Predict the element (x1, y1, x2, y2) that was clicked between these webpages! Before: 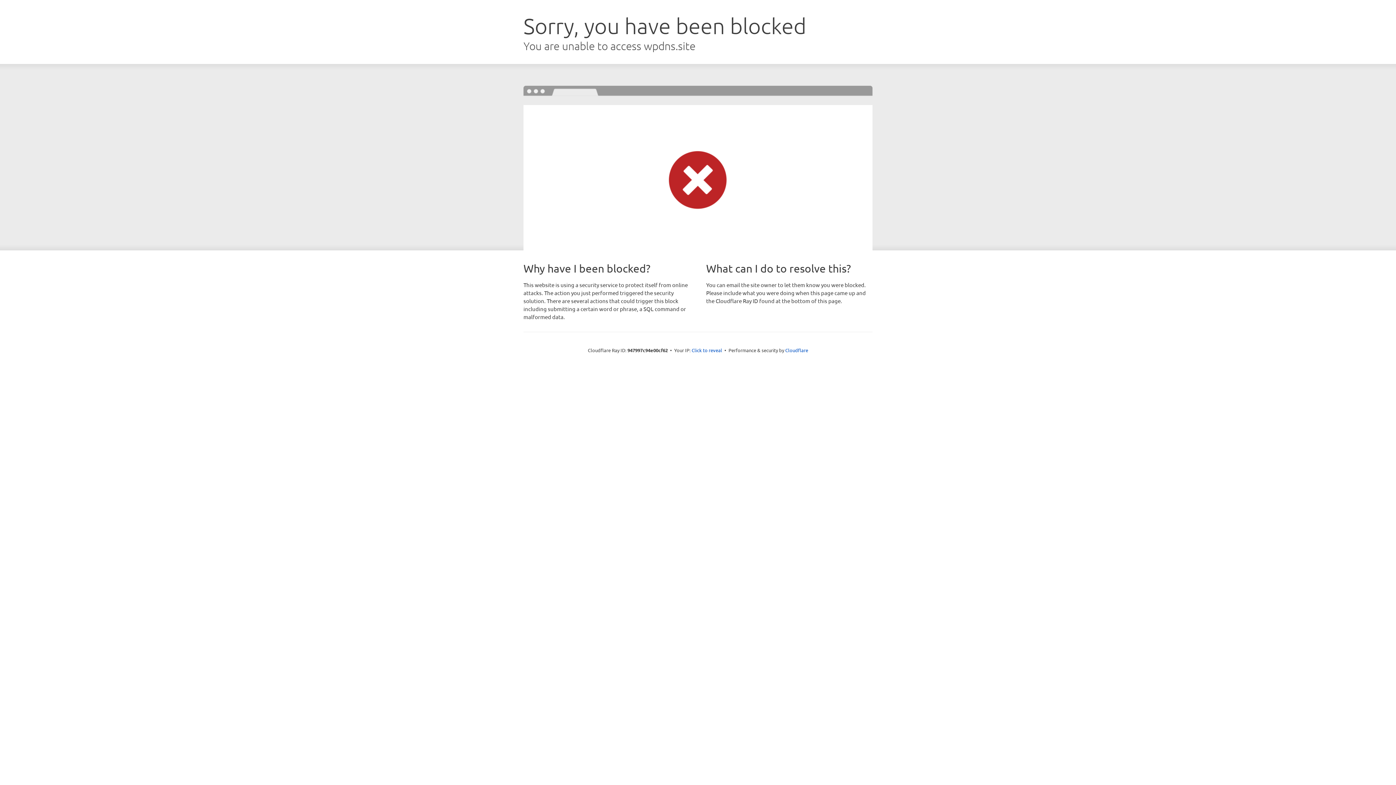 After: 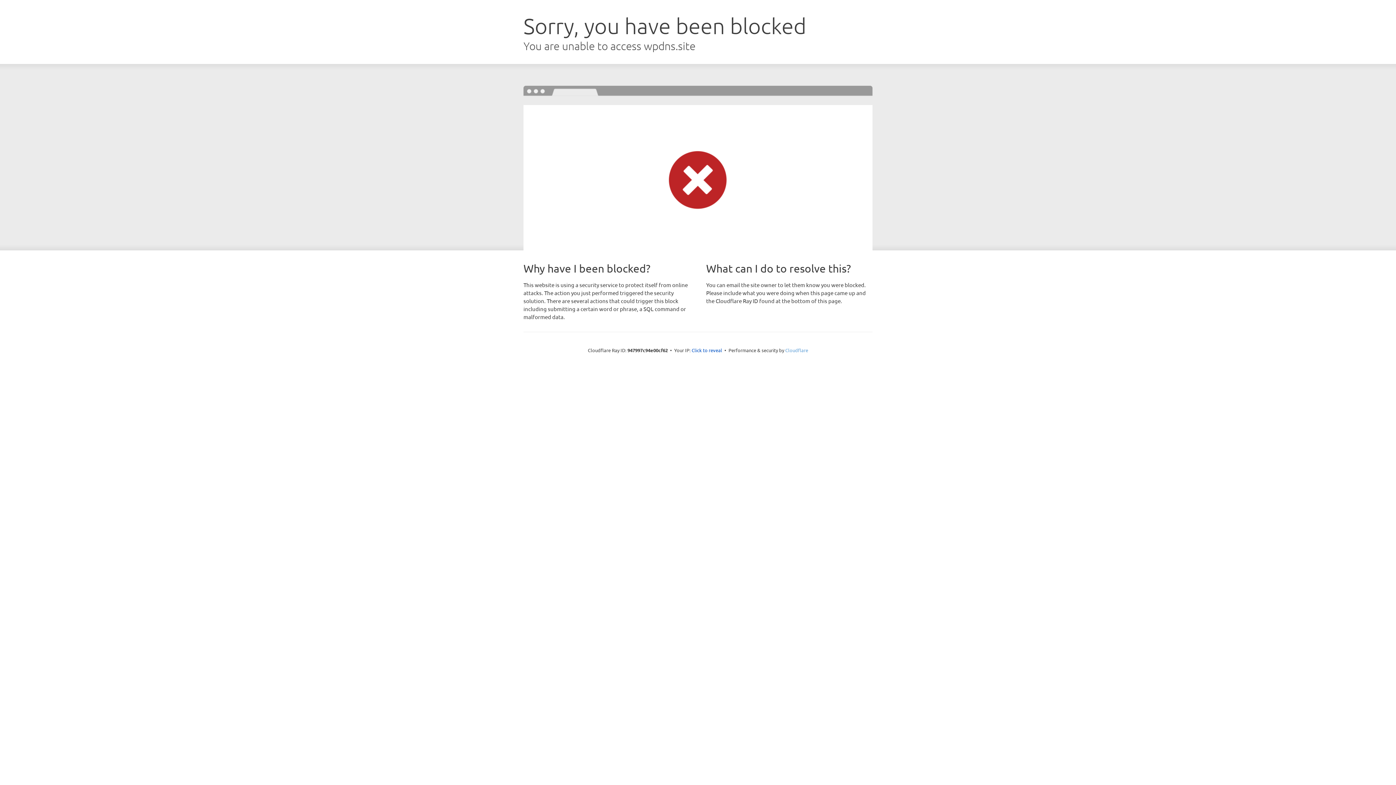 Action: bbox: (785, 347, 808, 353) label: Cloudflare